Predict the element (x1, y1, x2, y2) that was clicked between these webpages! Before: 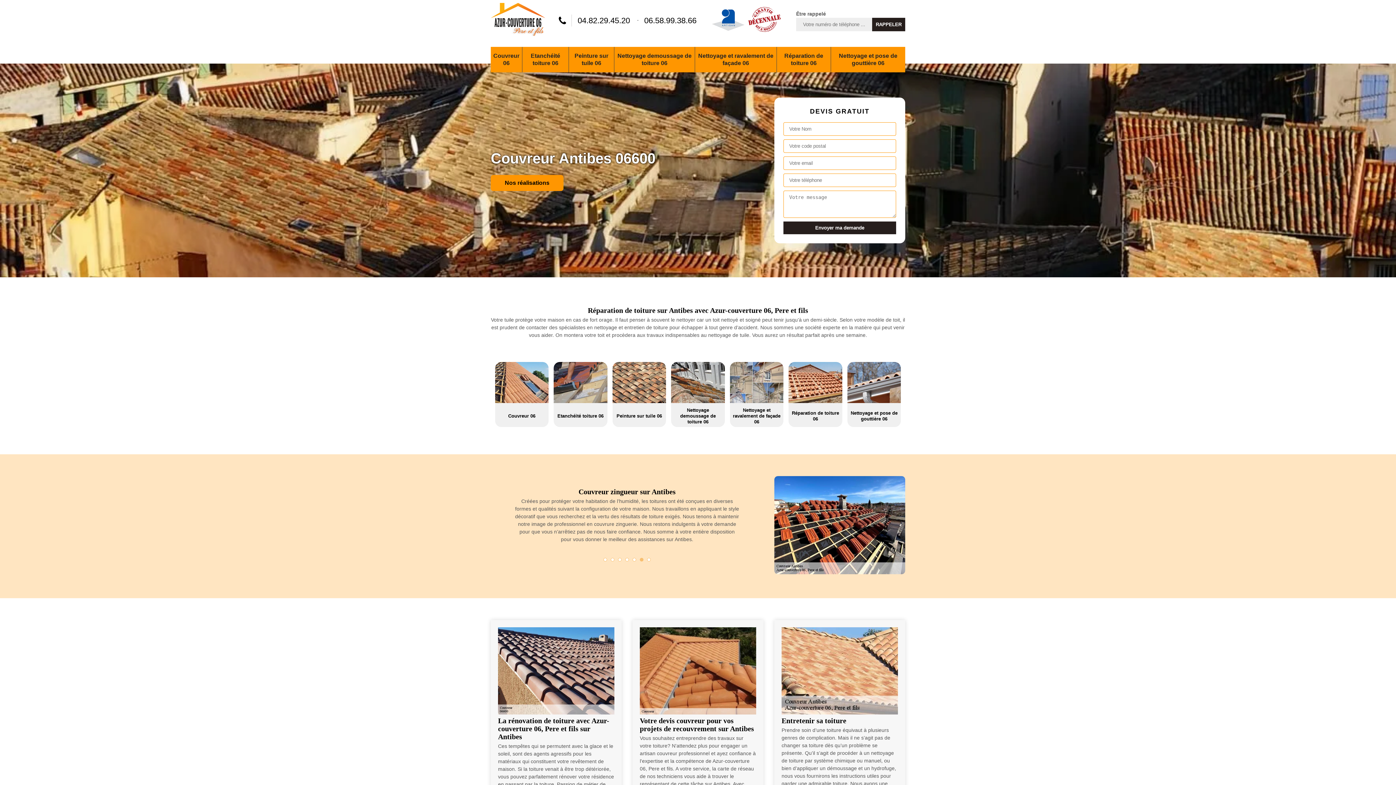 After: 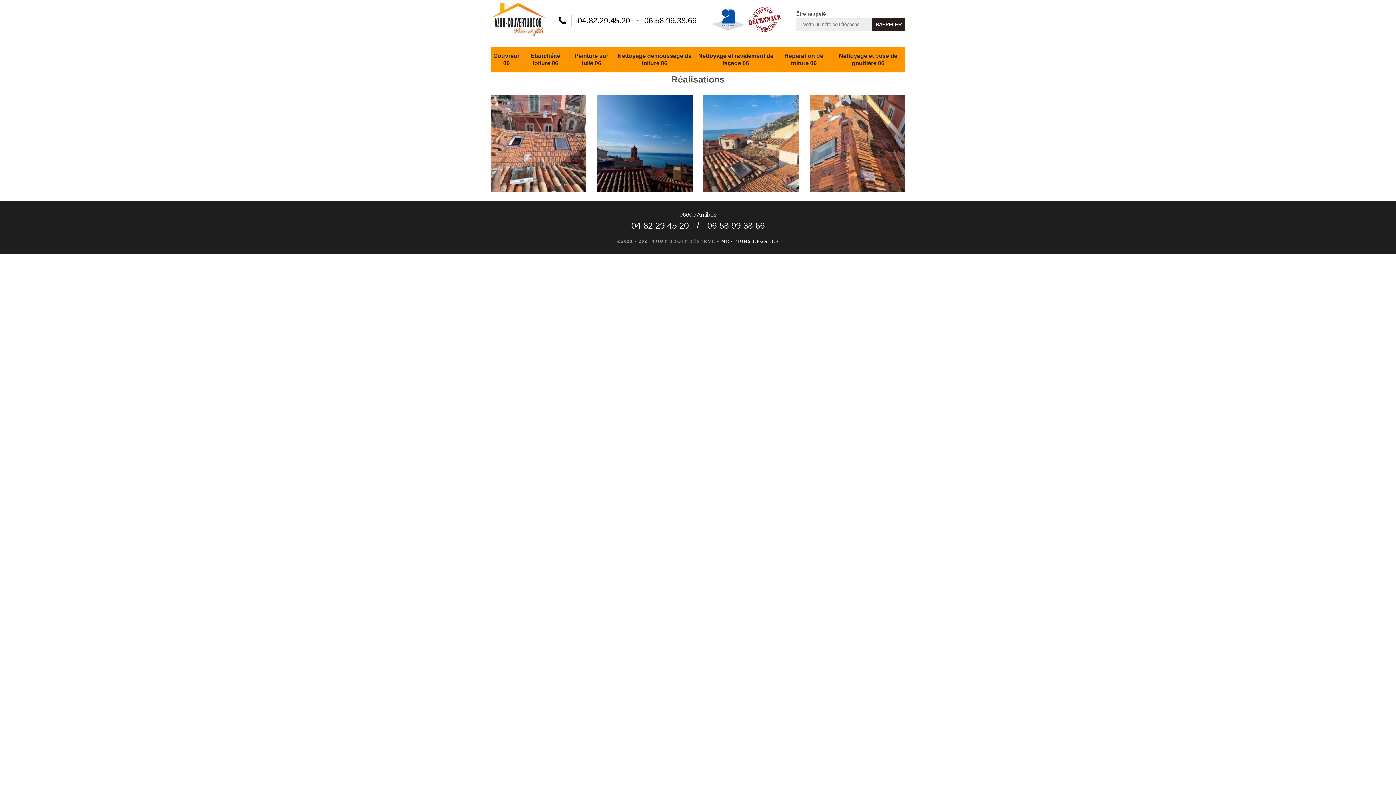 Action: label: Nos réalisations bbox: (490, 175, 563, 191)